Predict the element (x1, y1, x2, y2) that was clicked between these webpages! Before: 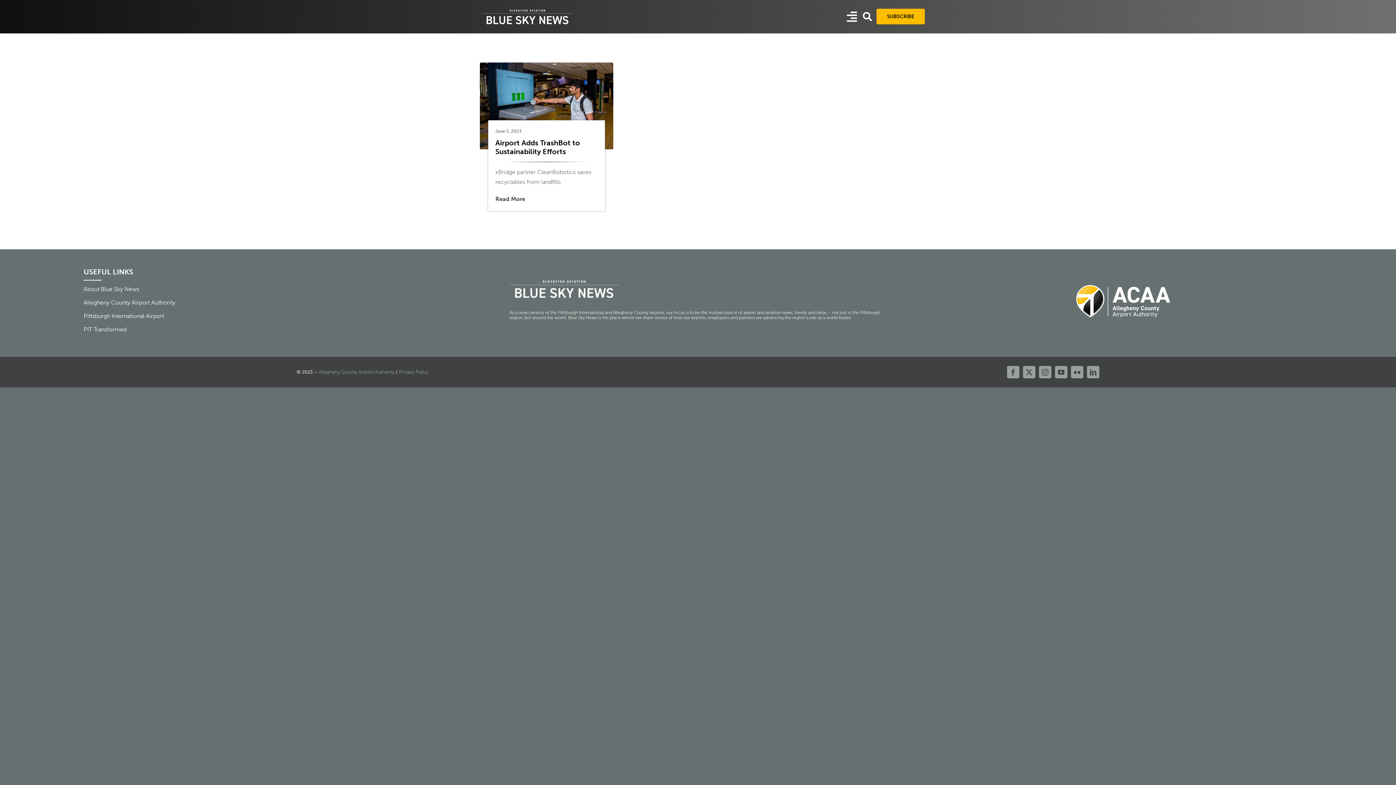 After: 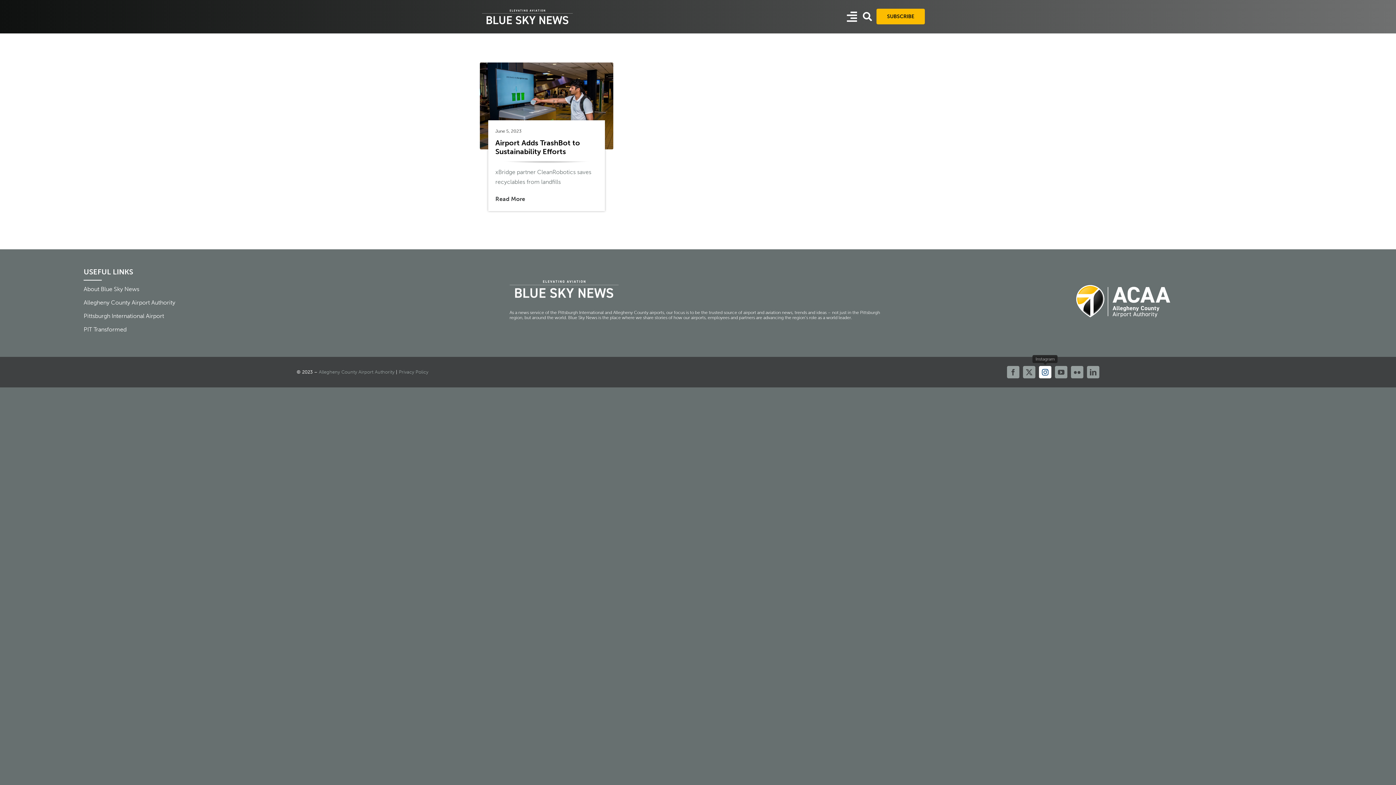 Action: label: instagram bbox: (1039, 366, 1051, 378)